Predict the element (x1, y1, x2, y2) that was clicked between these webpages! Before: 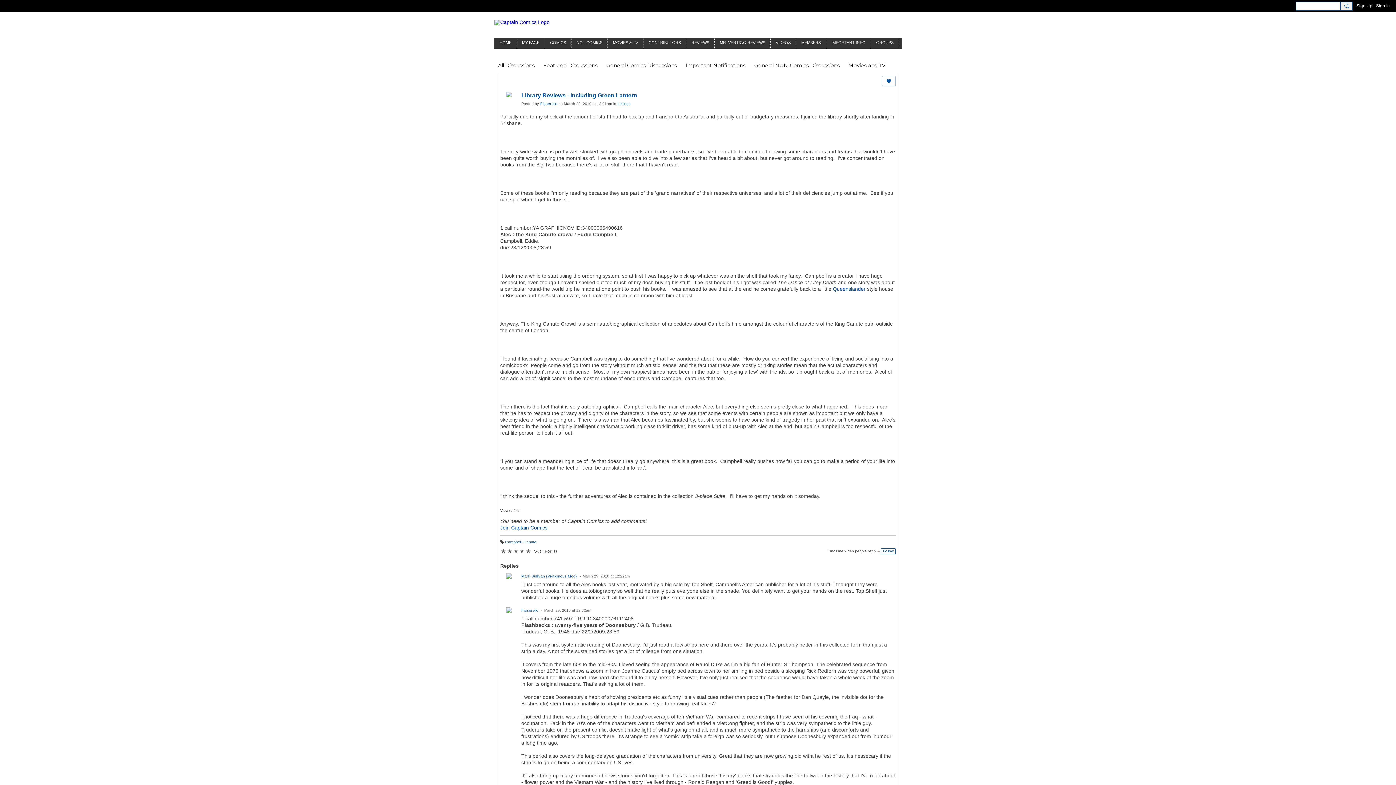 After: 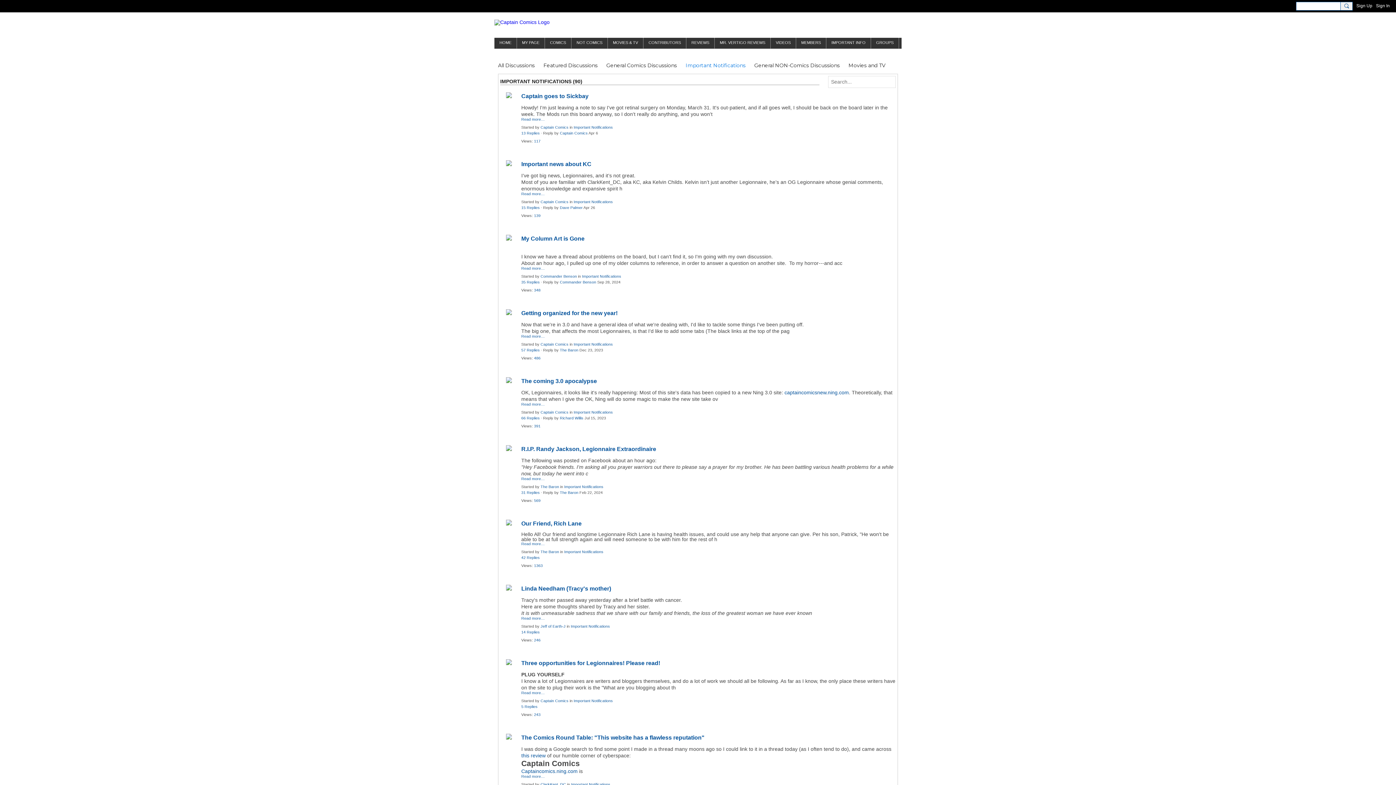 Action: bbox: (826, 37, 870, 48) label: IMPORTANT INFO